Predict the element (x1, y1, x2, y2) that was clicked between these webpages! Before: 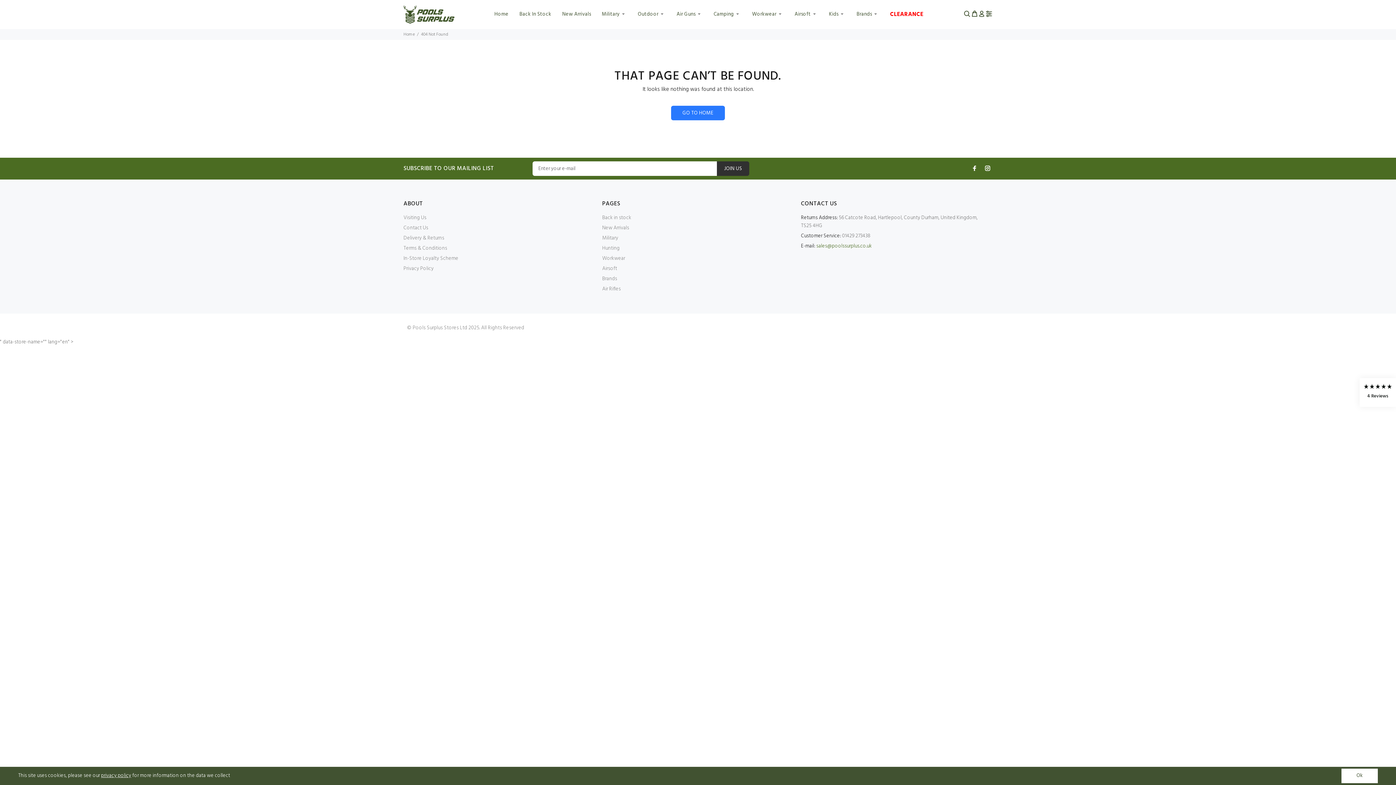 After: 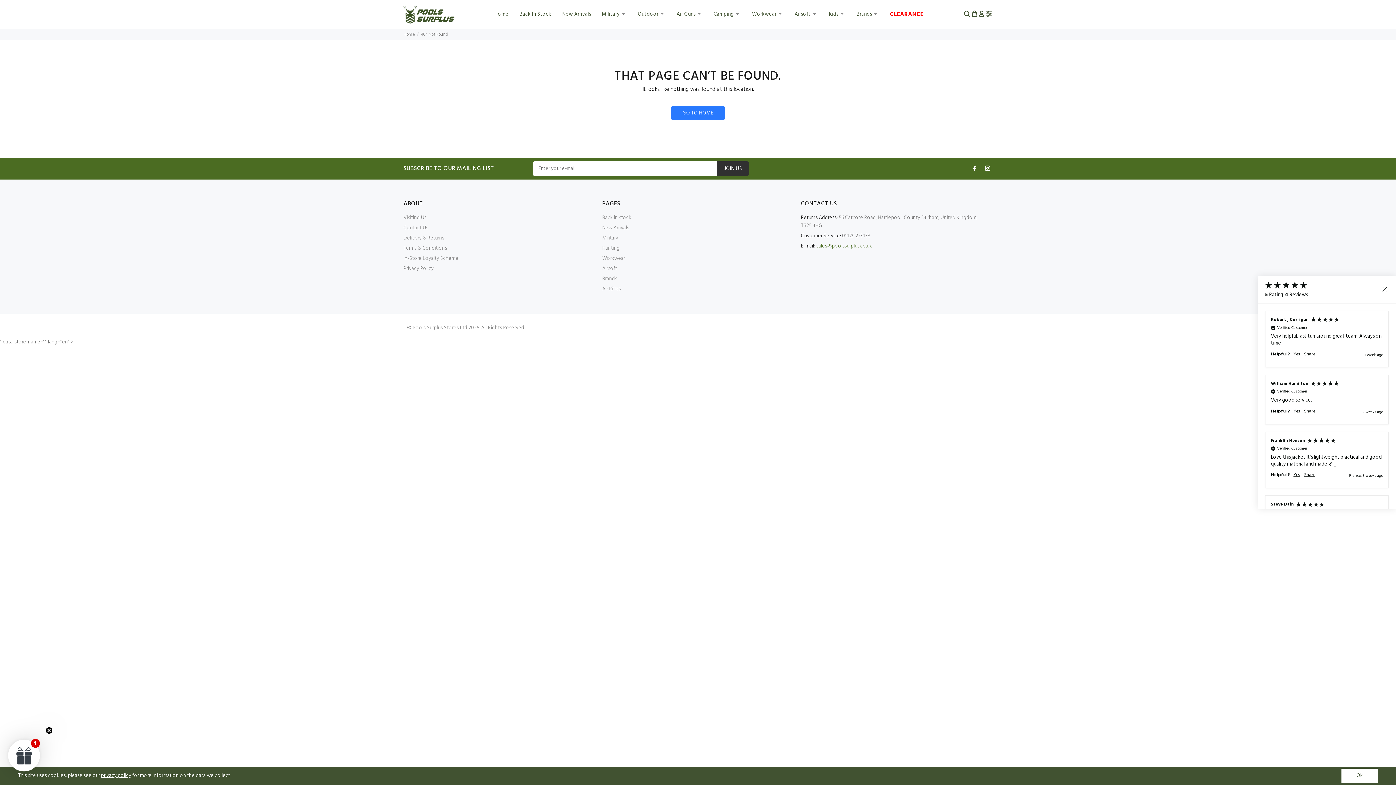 Action: bbox: (1360, 378, 1396, 407) label: 4 Reviews